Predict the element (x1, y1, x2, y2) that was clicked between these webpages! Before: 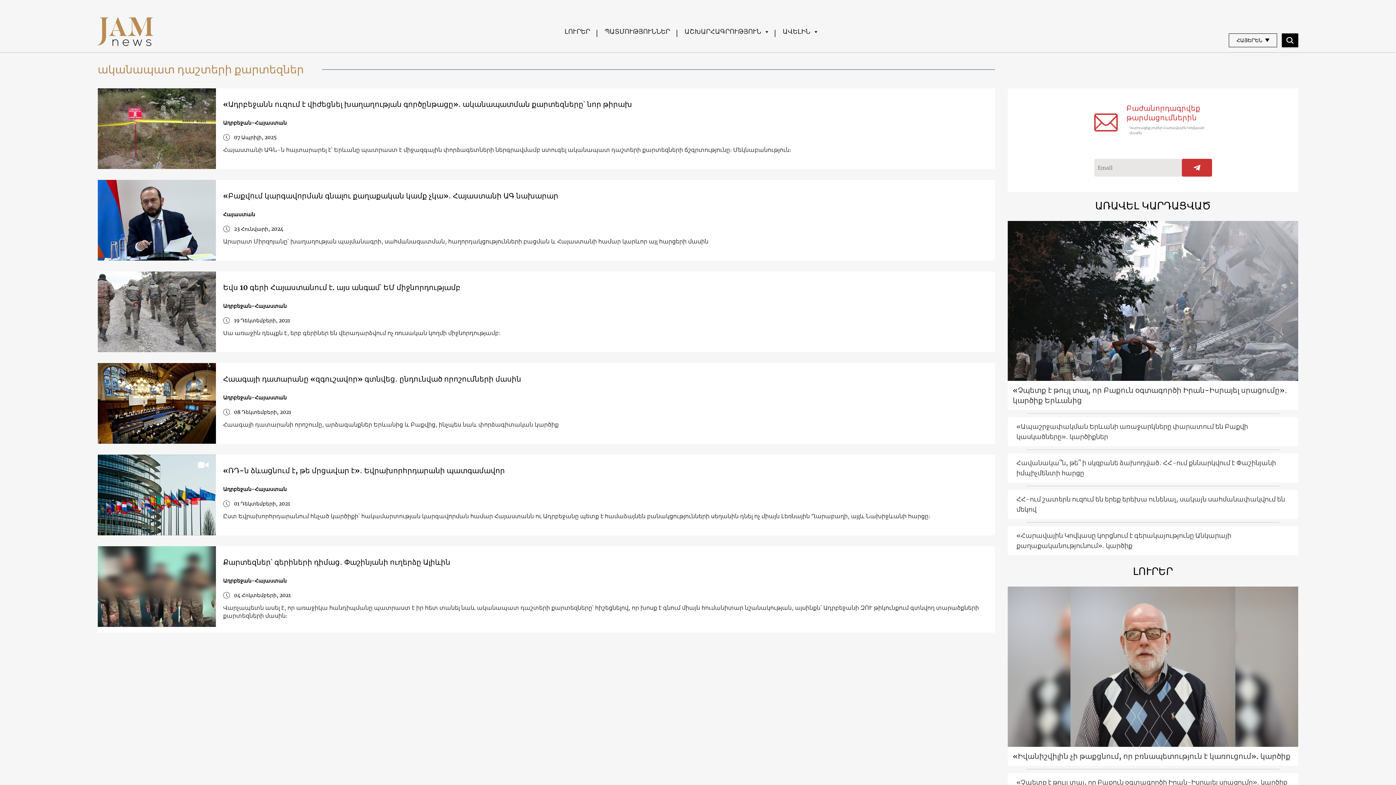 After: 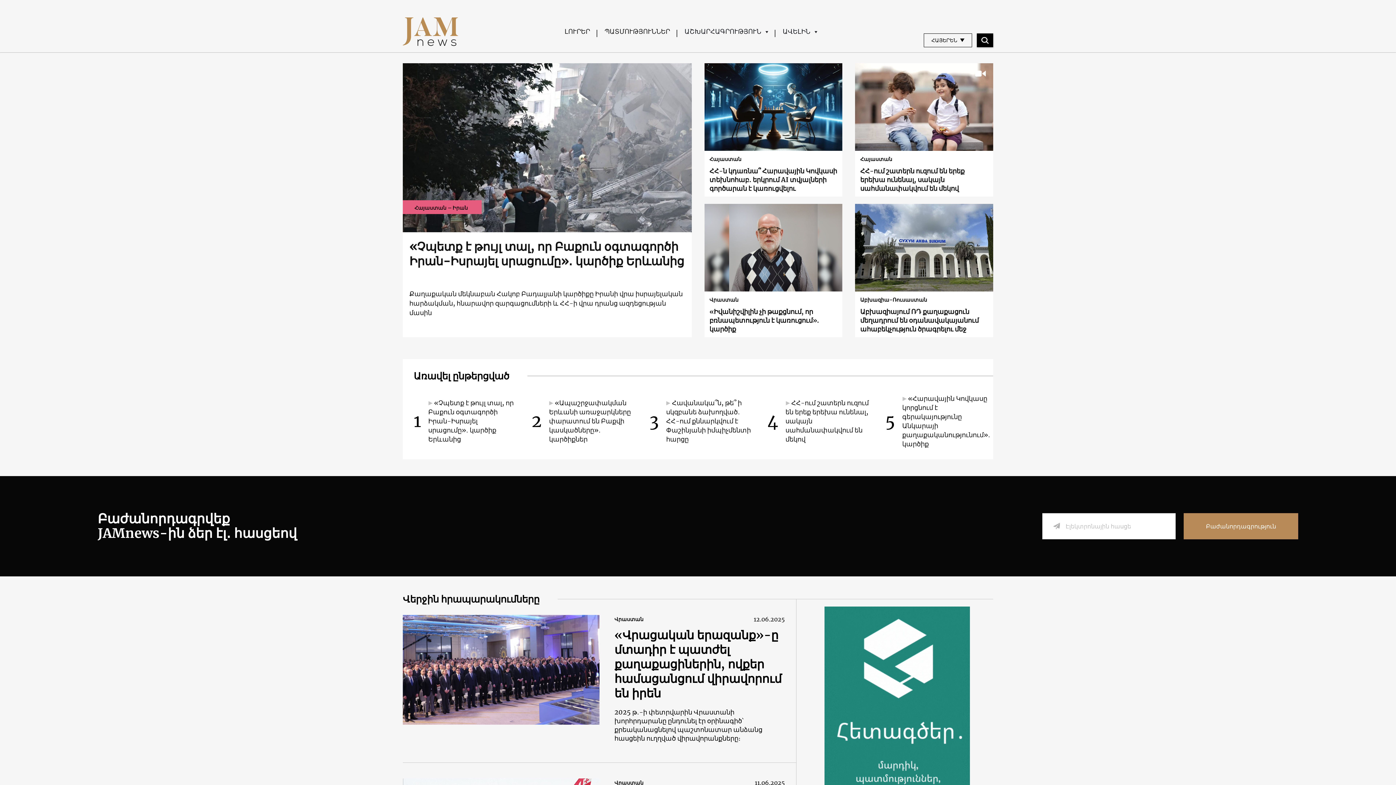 Action: bbox: (97, 17, 153, 46)